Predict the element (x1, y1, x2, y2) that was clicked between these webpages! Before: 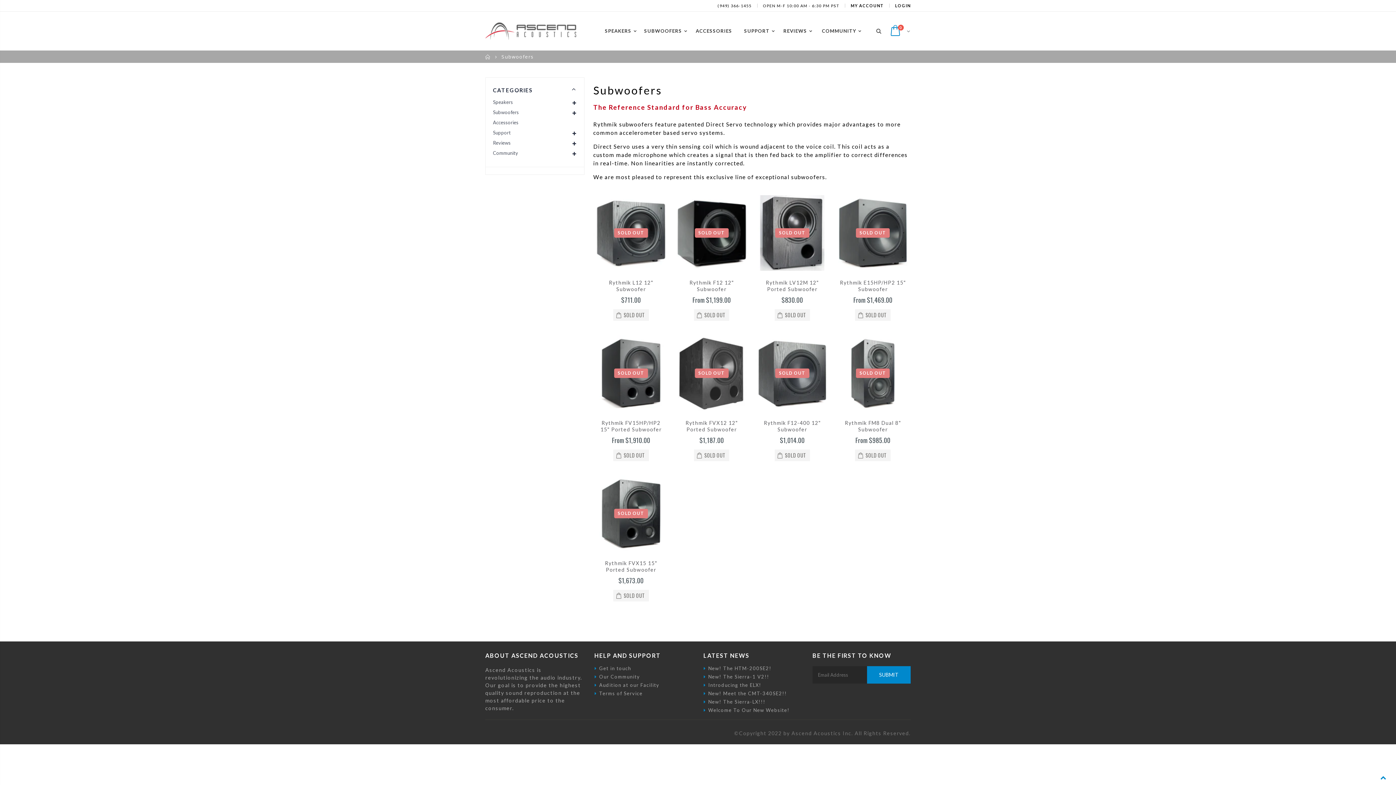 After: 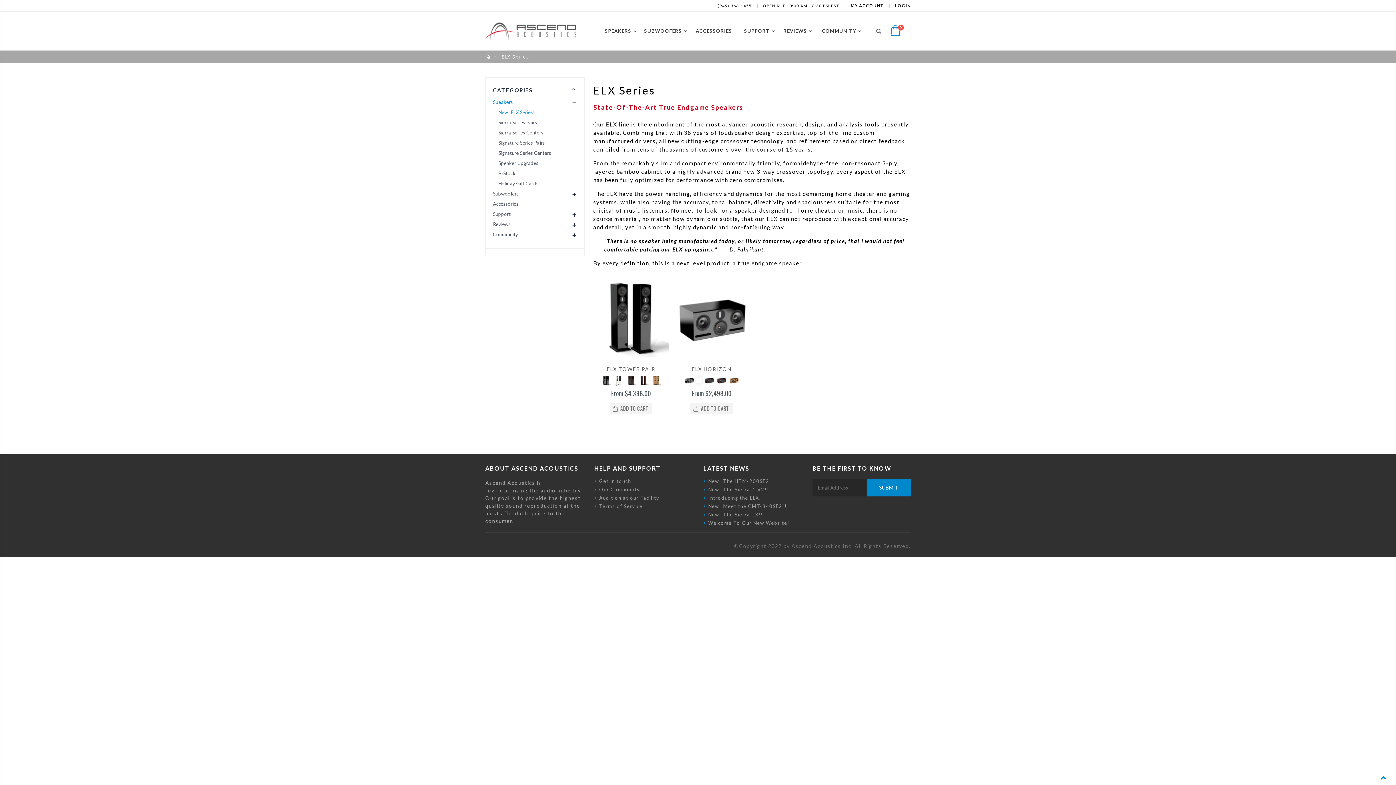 Action: bbox: (708, 682, 761, 688) label: Introducing the ELX!